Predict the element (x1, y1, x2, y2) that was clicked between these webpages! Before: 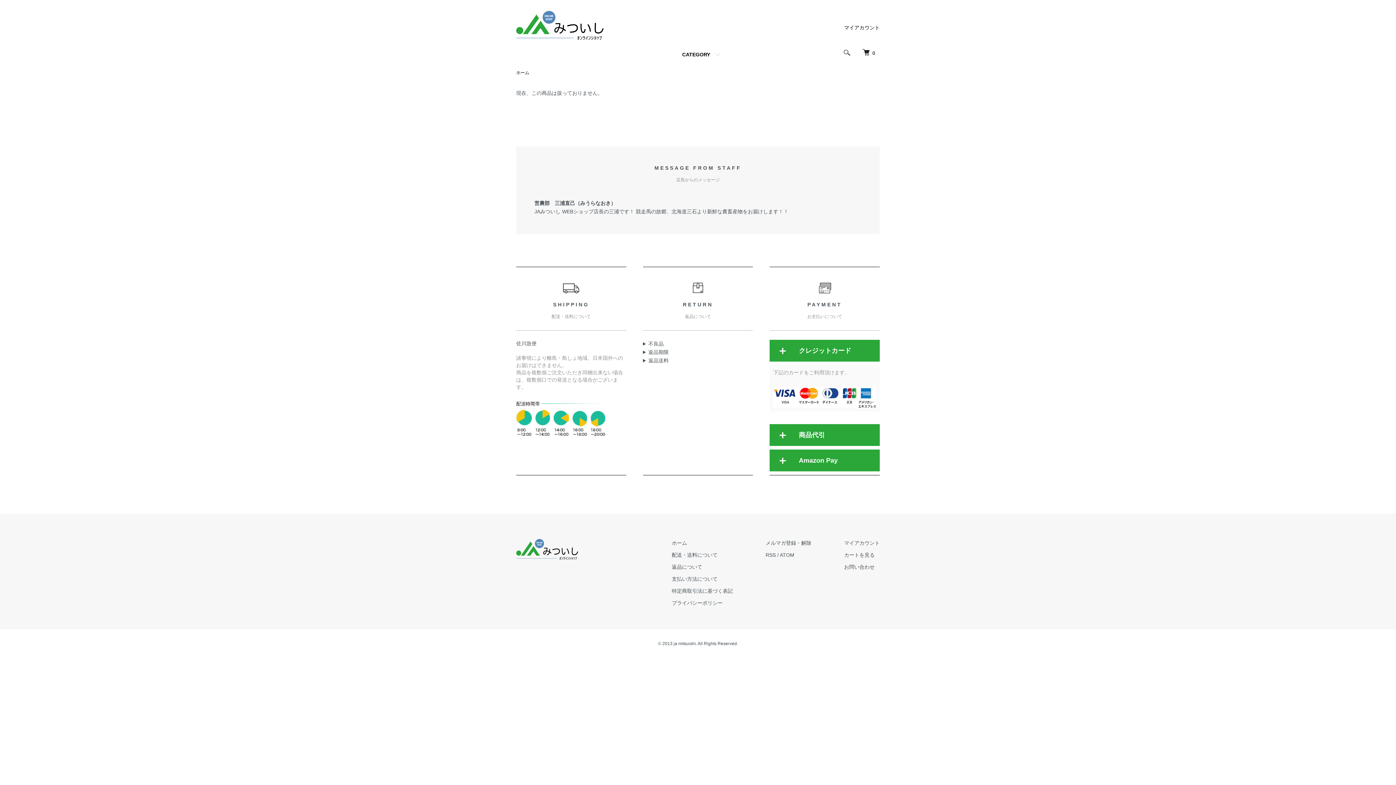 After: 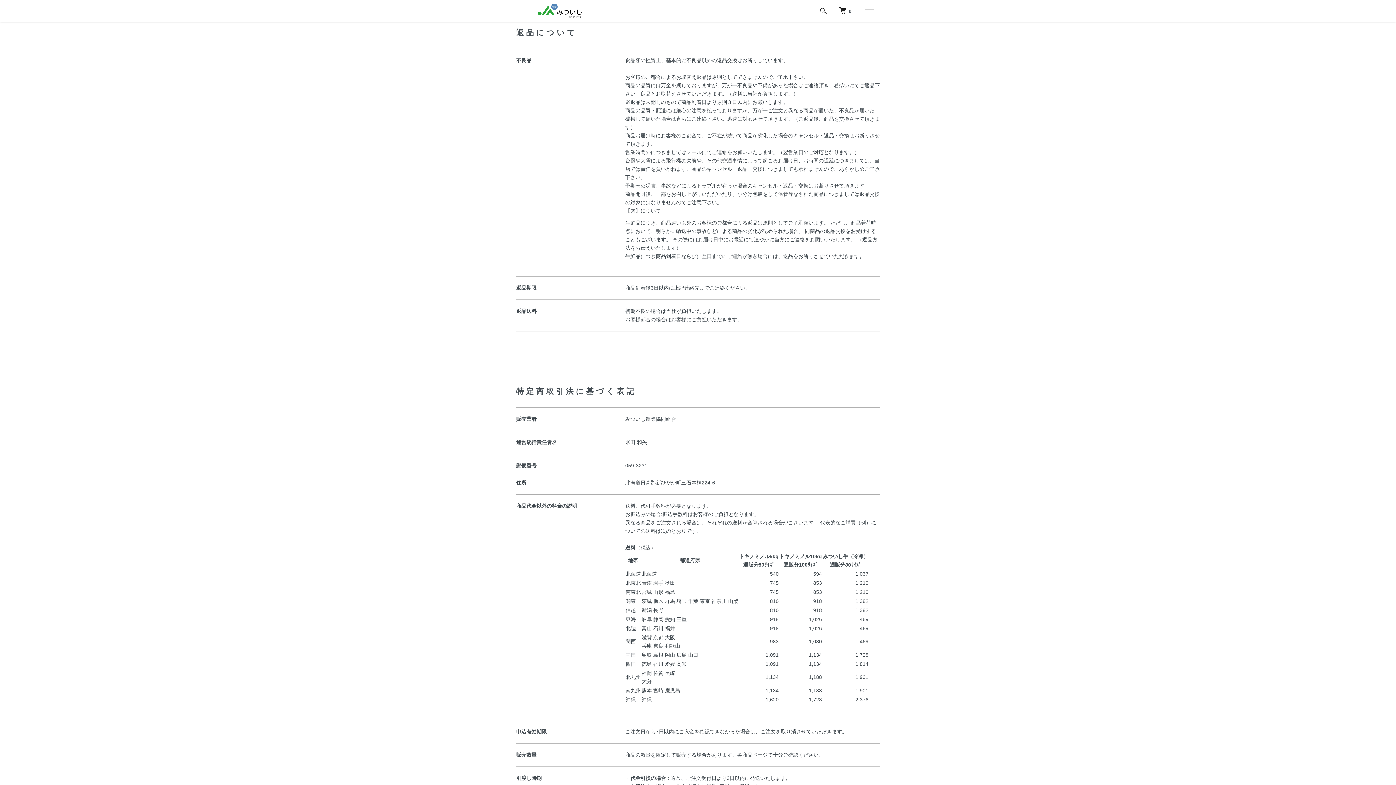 Action: bbox: (672, 564, 702, 570) label: 返品について